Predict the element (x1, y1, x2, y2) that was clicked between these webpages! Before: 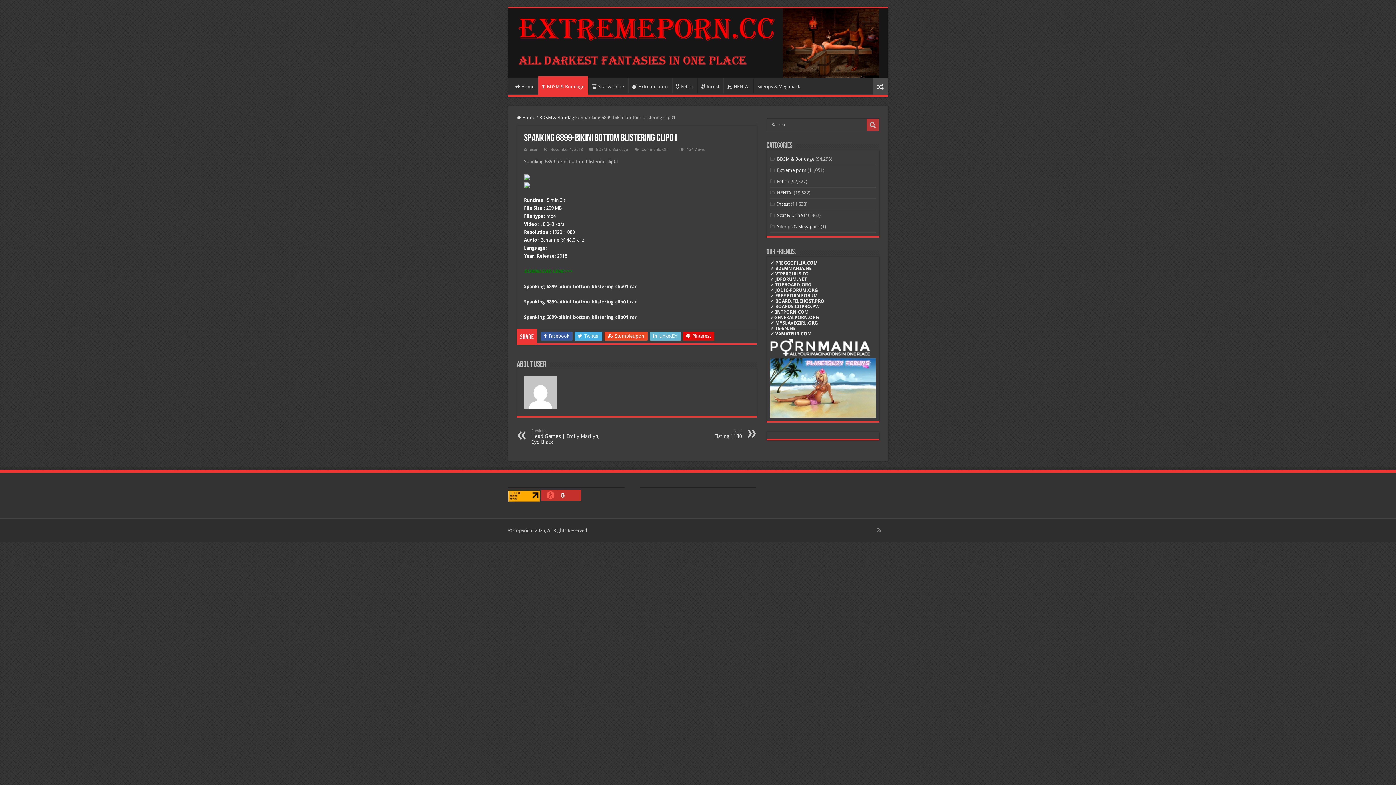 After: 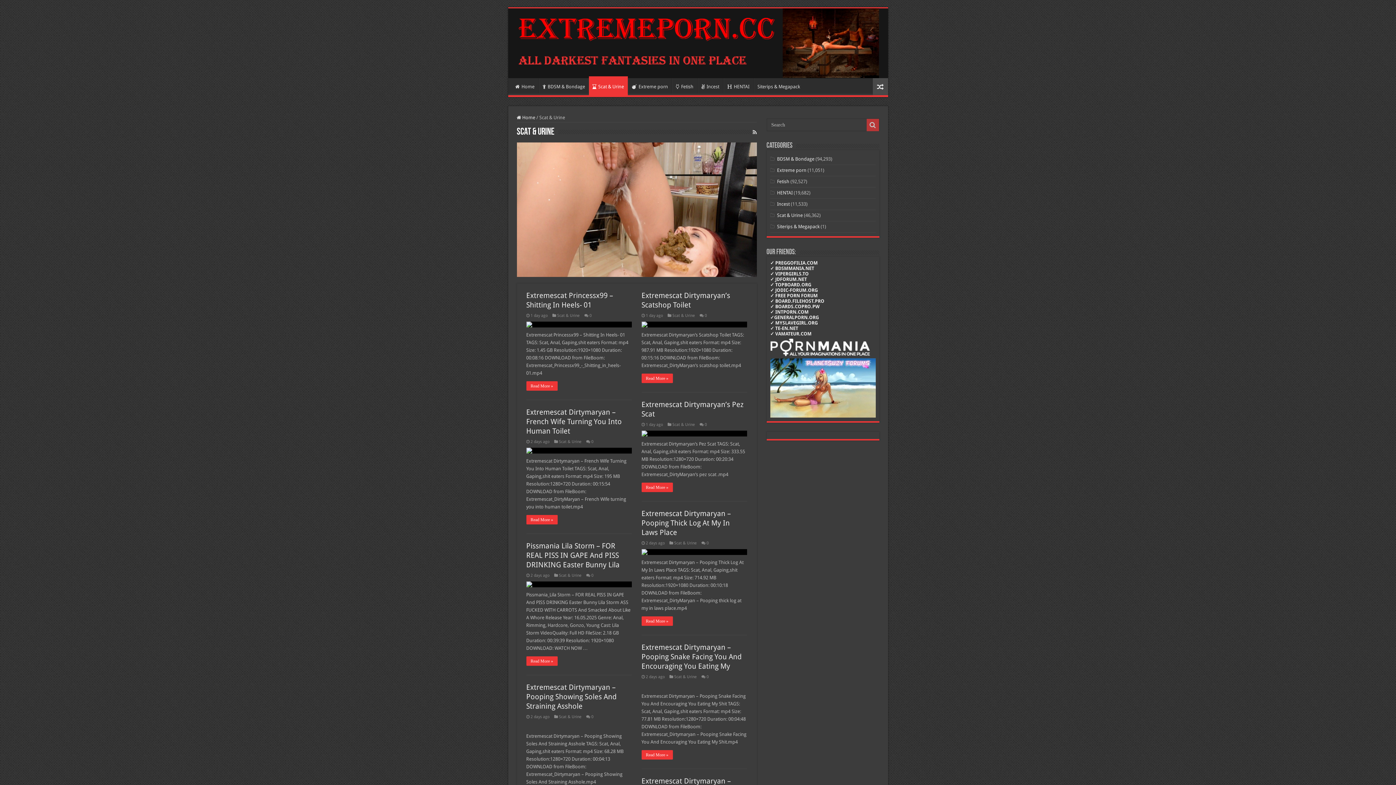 Action: bbox: (588, 78, 627, 93) label: Scat & Urine